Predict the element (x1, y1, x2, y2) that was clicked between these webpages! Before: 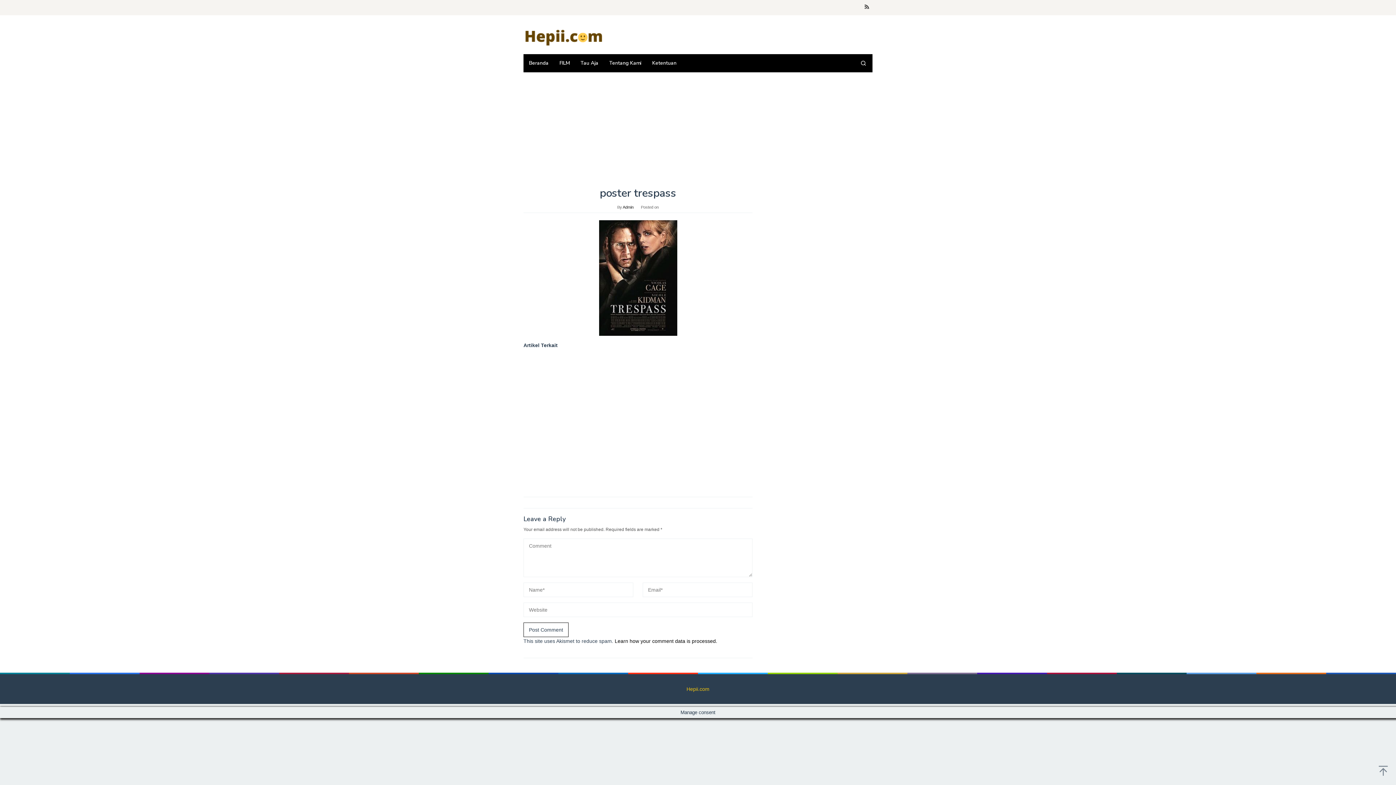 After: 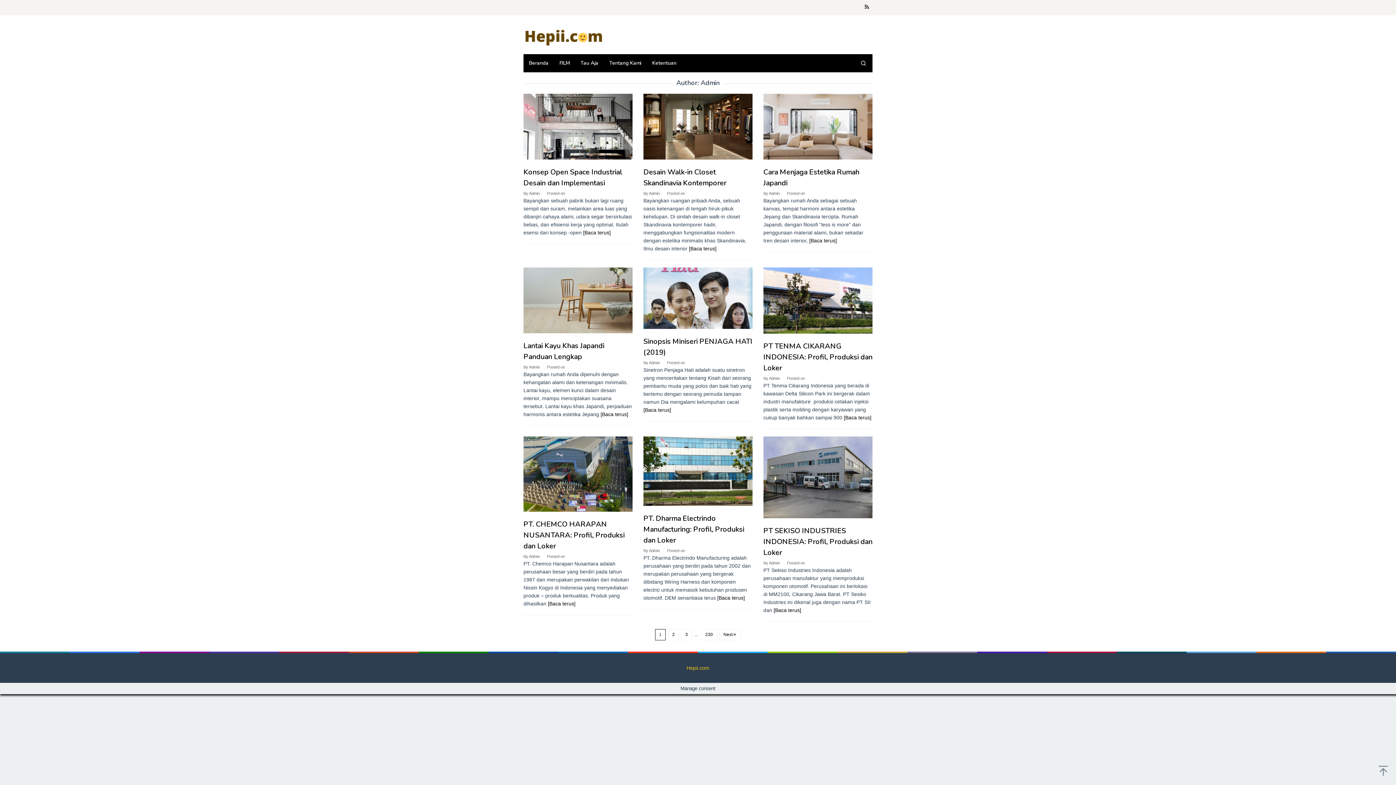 Action: bbox: (622, 205, 633, 209) label: Admin